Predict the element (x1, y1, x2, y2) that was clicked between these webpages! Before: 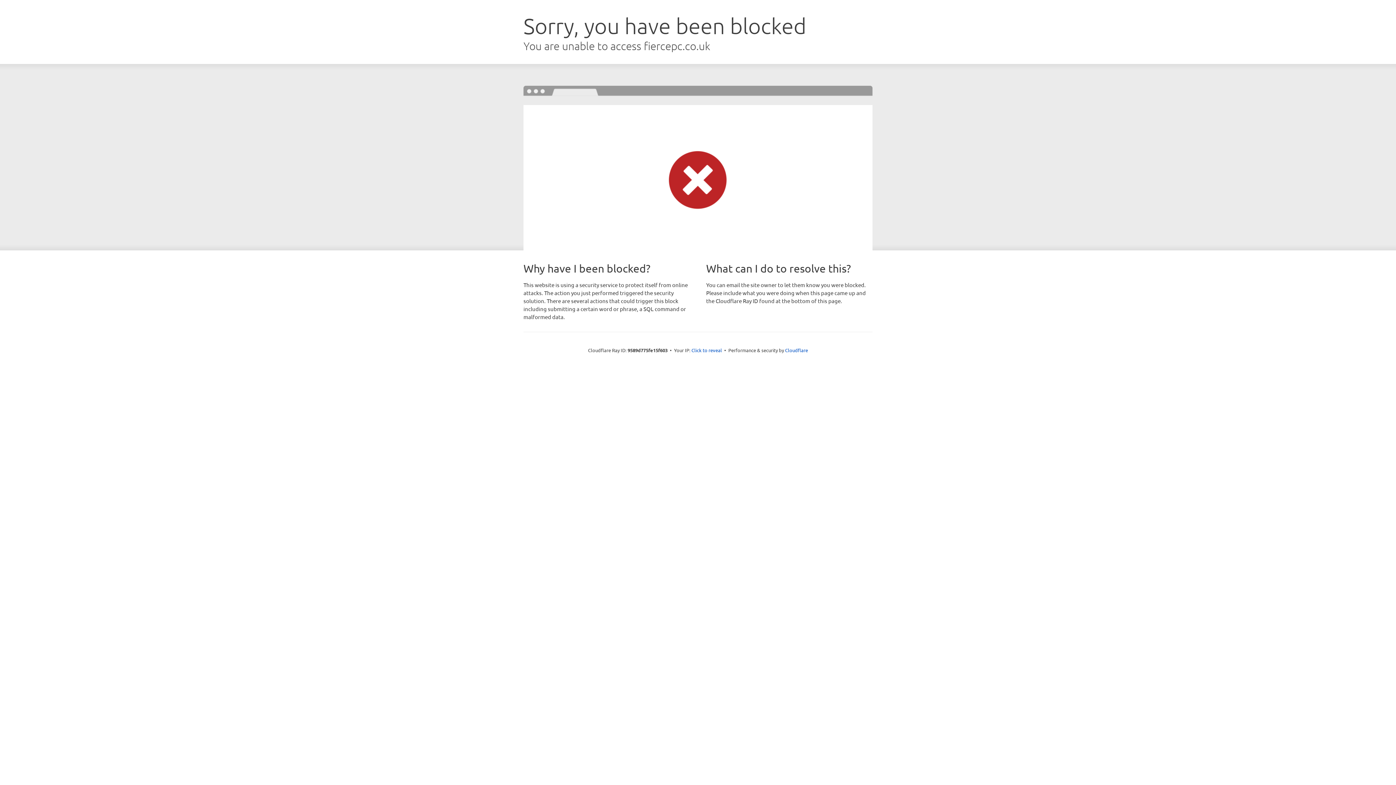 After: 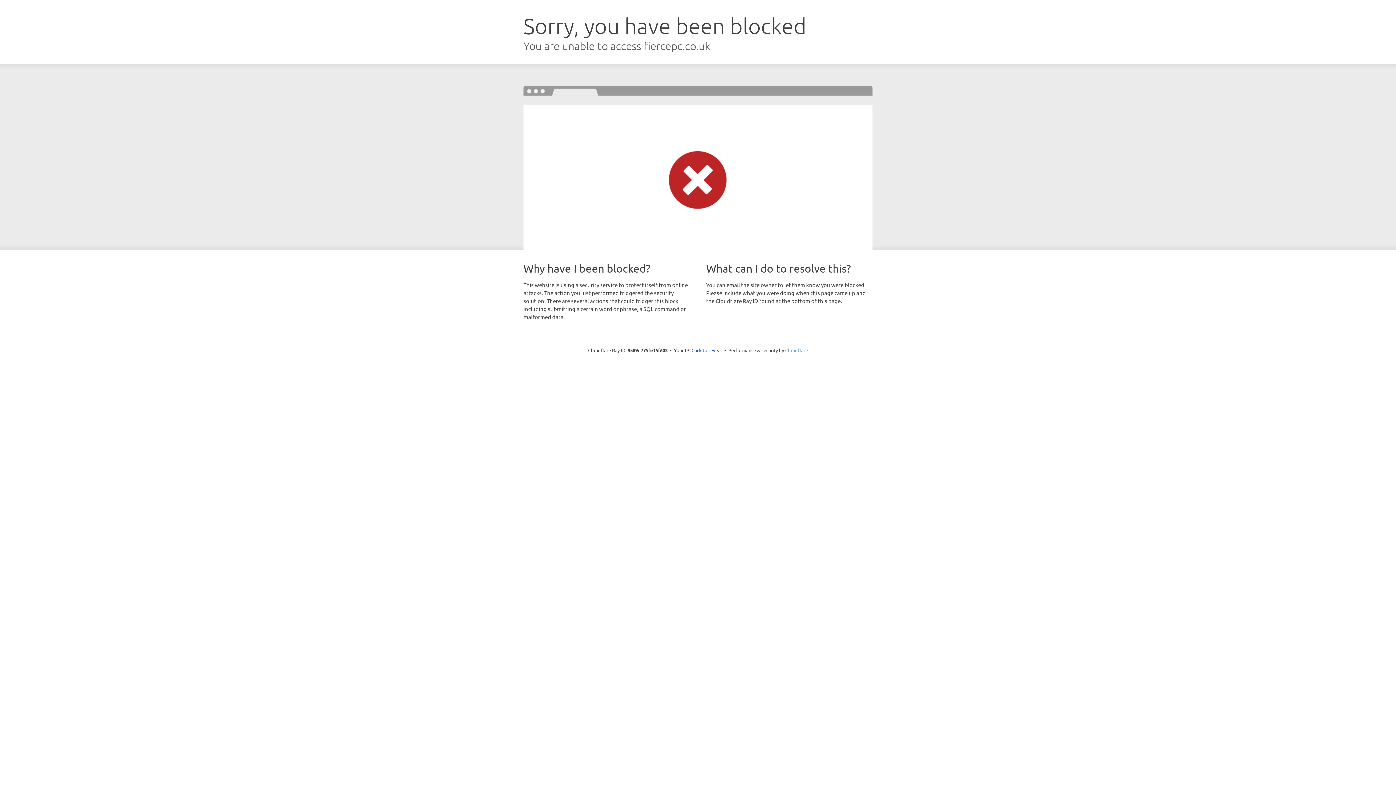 Action: bbox: (785, 347, 808, 353) label: Cloudflare